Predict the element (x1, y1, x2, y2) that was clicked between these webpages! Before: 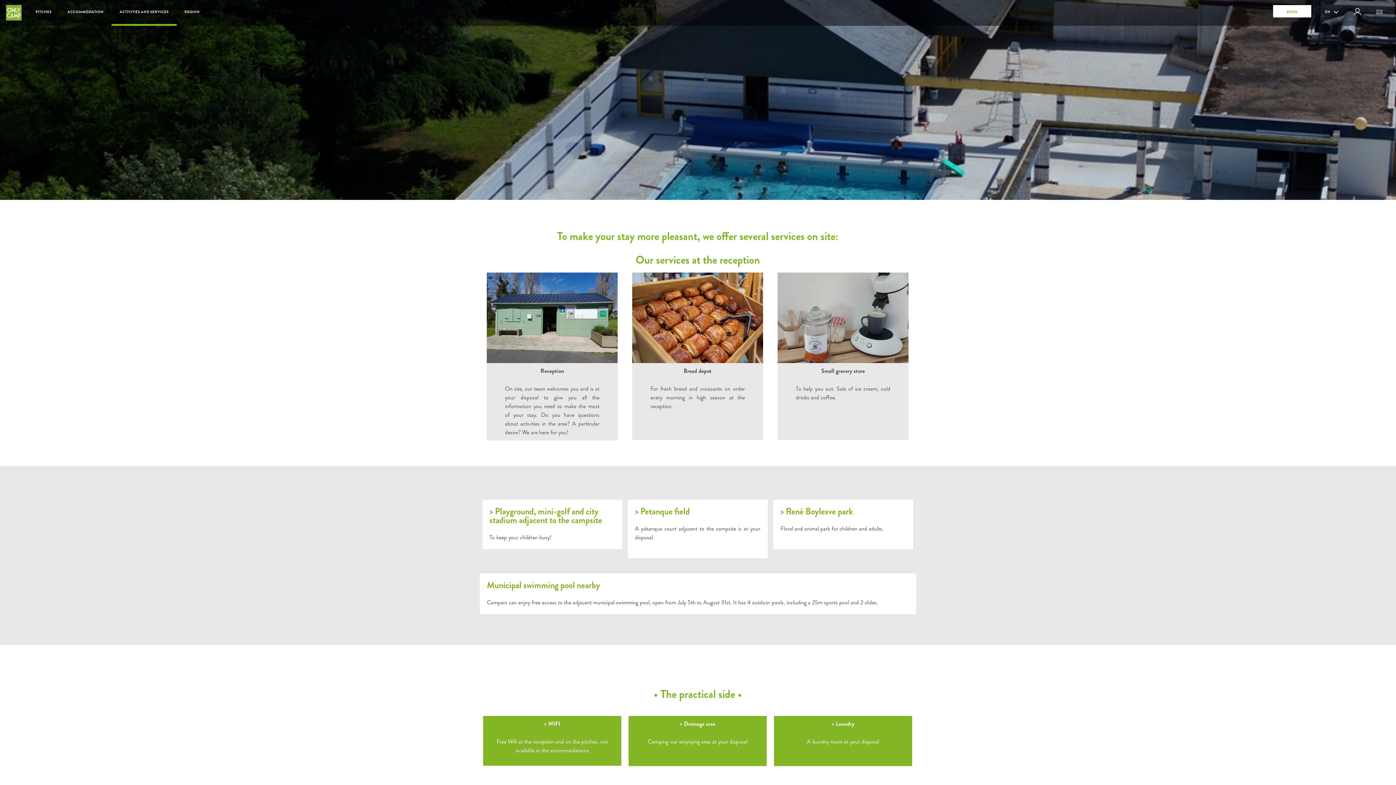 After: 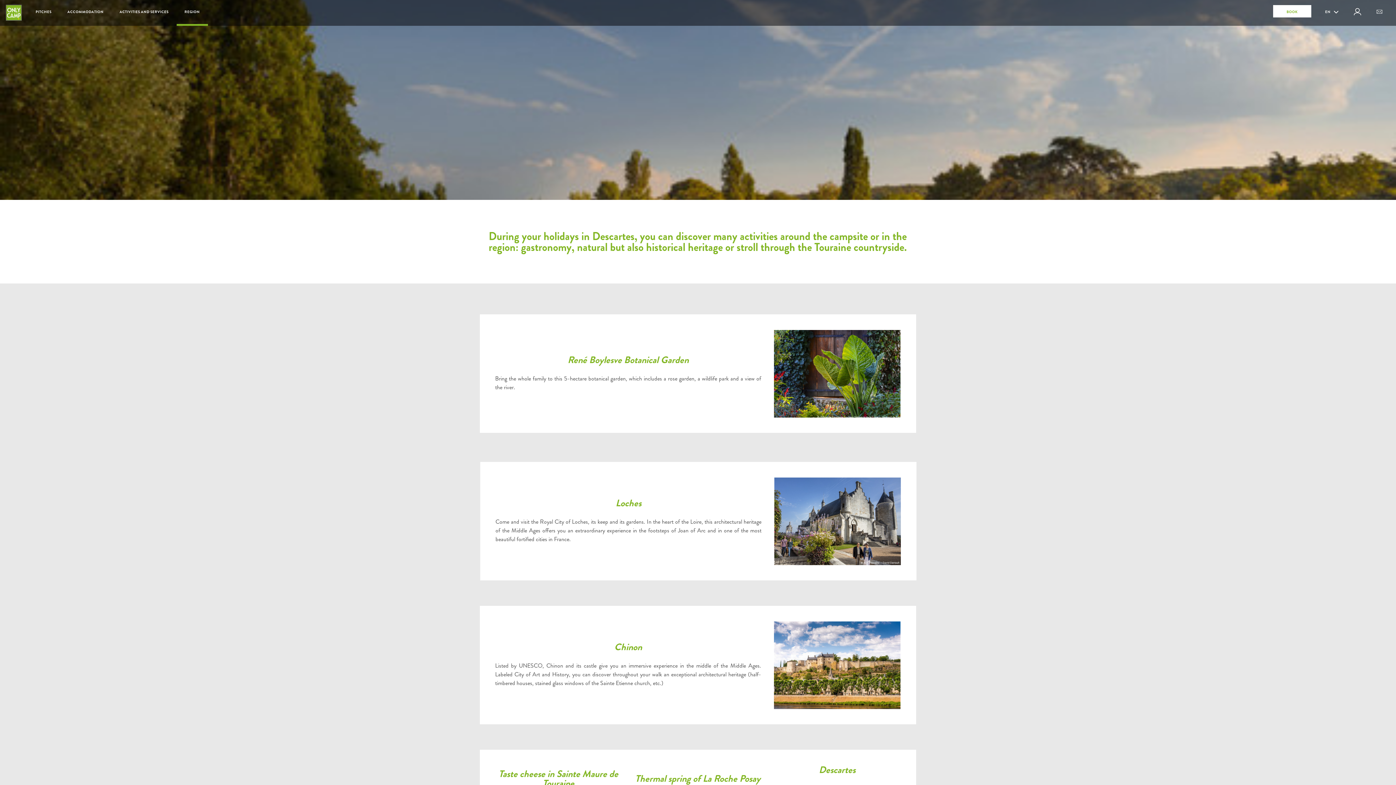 Action: label: REGION bbox: (176, 0, 207, 24)